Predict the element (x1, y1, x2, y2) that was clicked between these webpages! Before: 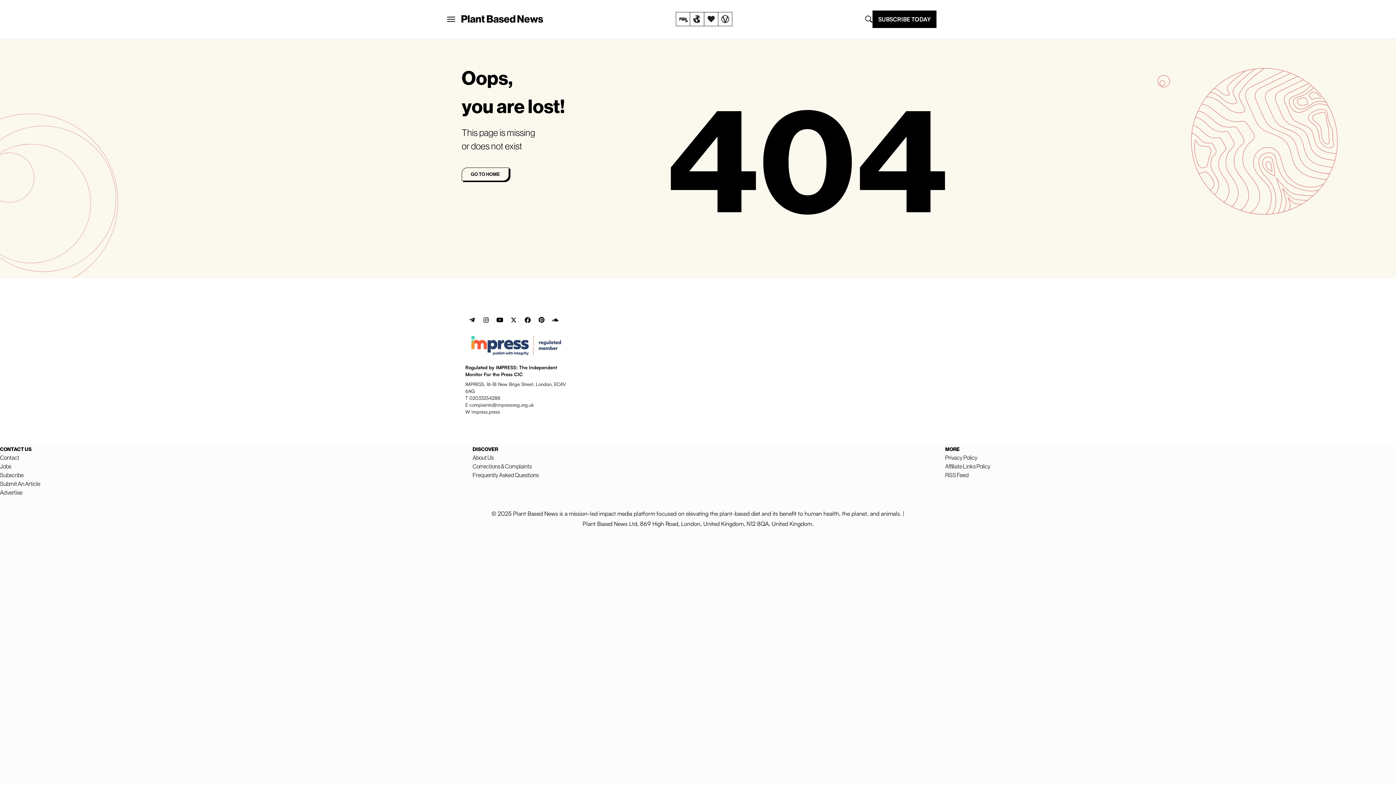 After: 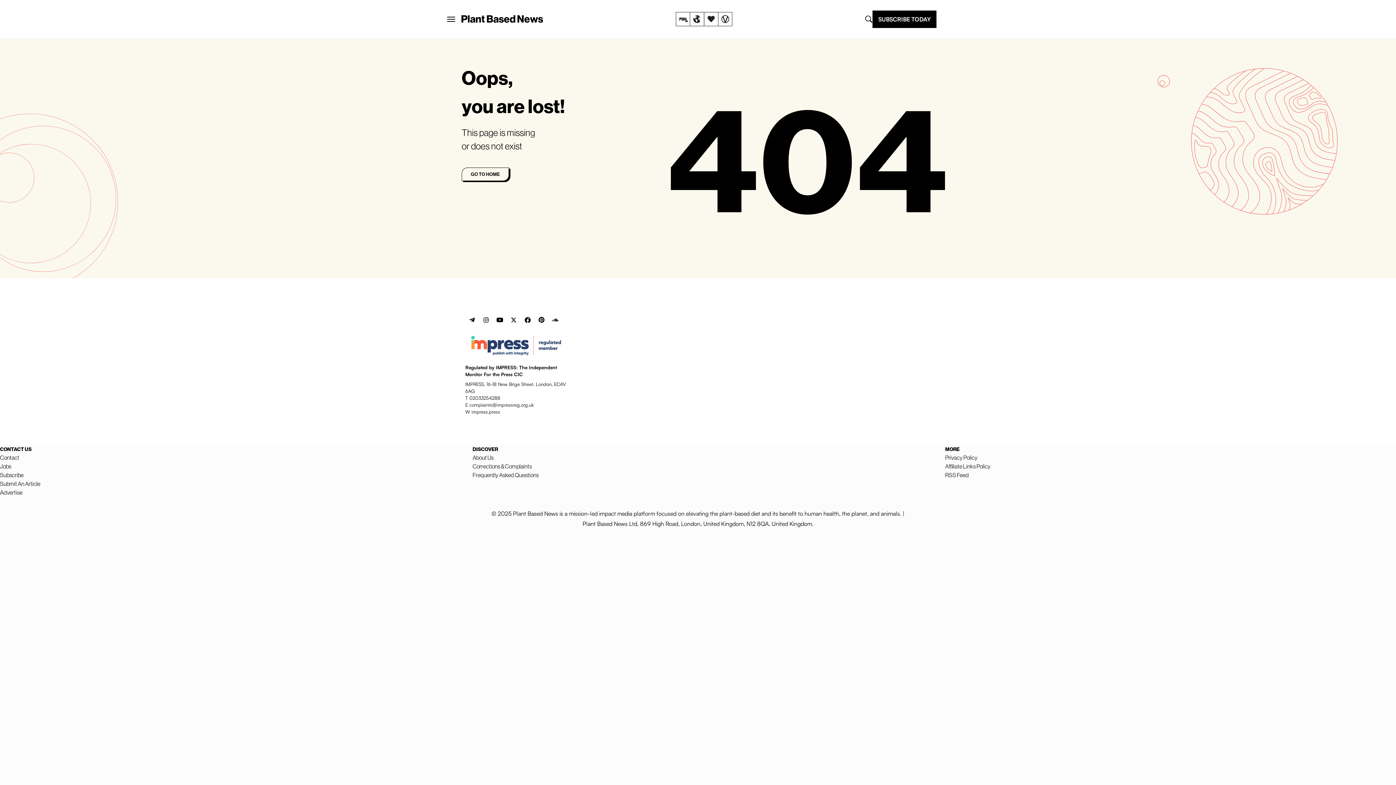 Action: label: Soundcloud Link bbox: (548, 313, 562, 327)